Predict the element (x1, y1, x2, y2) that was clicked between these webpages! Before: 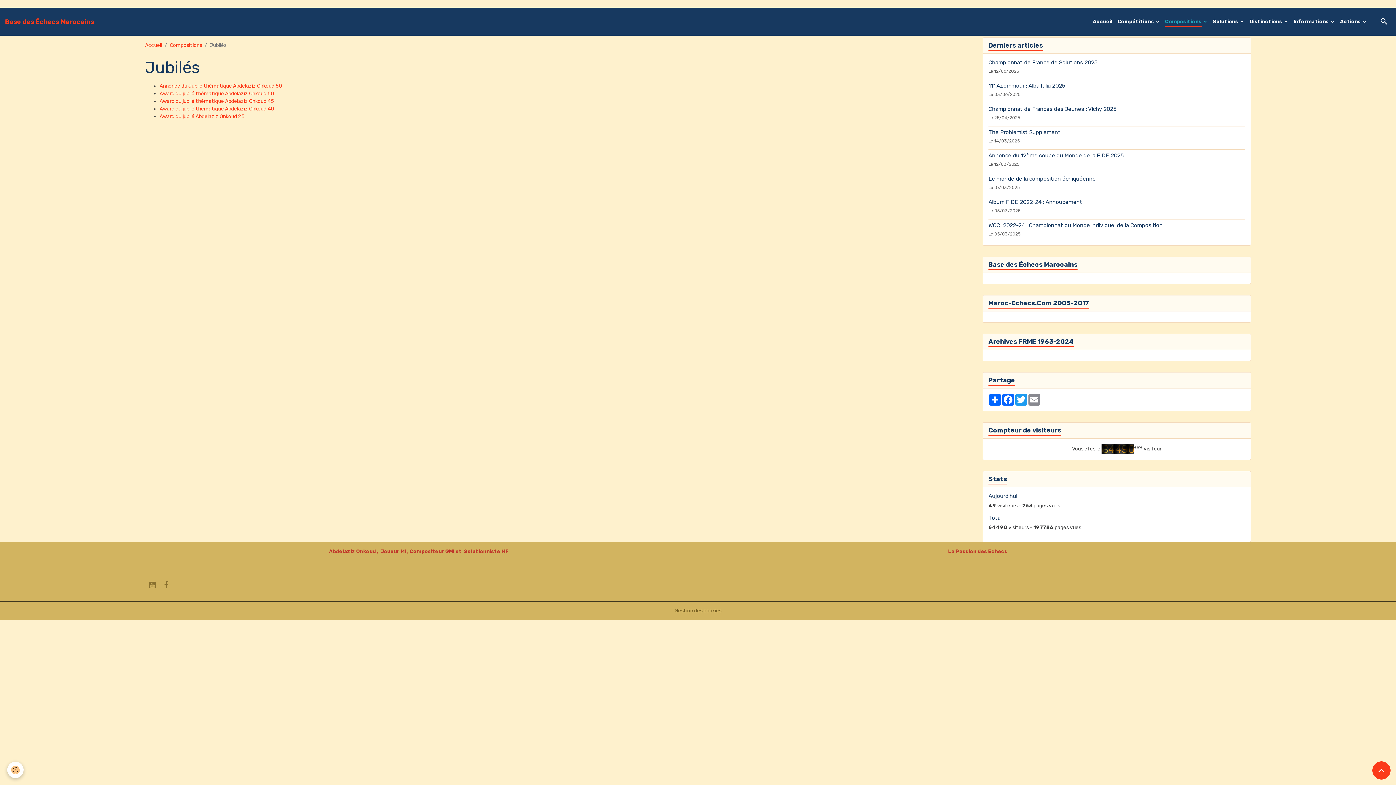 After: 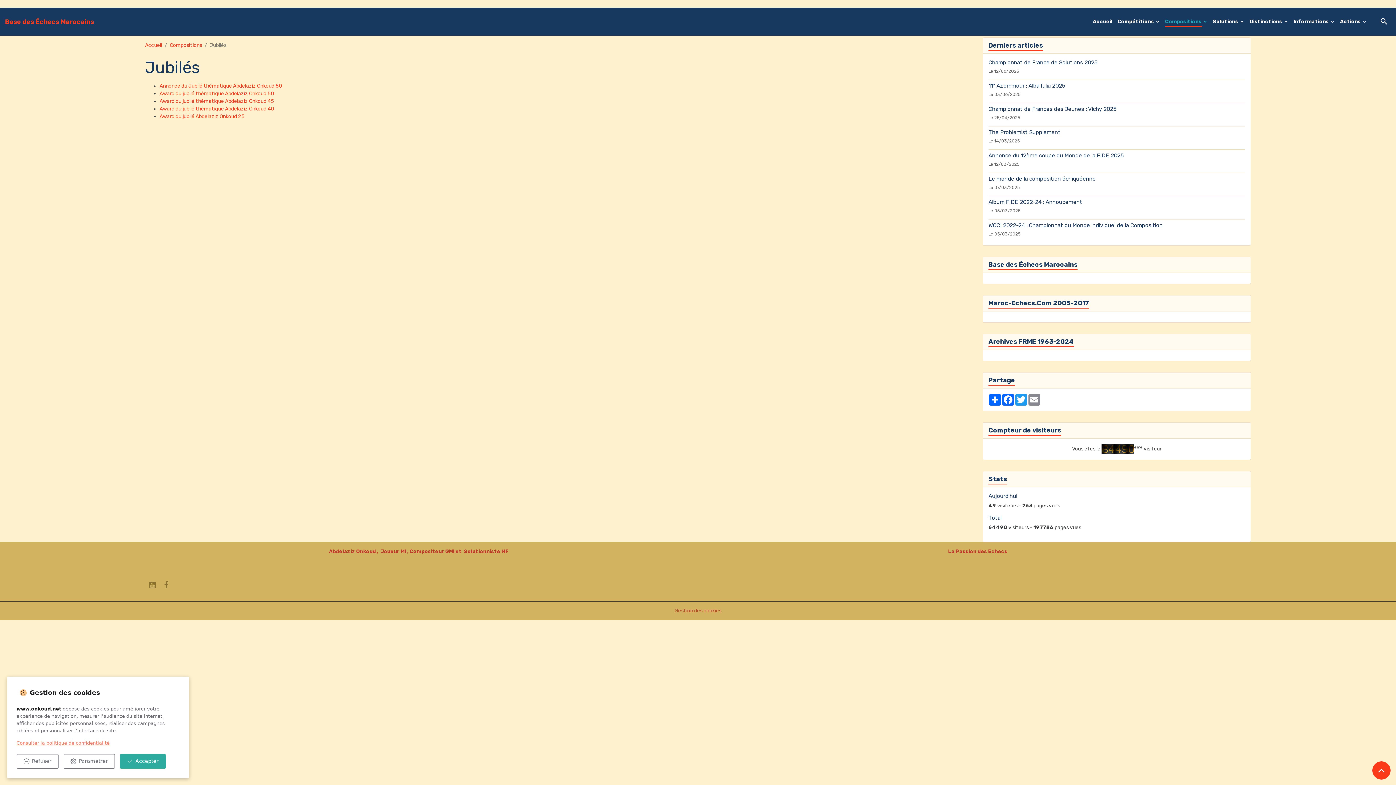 Action: label: Gestion des cookies bbox: (674, 607, 721, 615)